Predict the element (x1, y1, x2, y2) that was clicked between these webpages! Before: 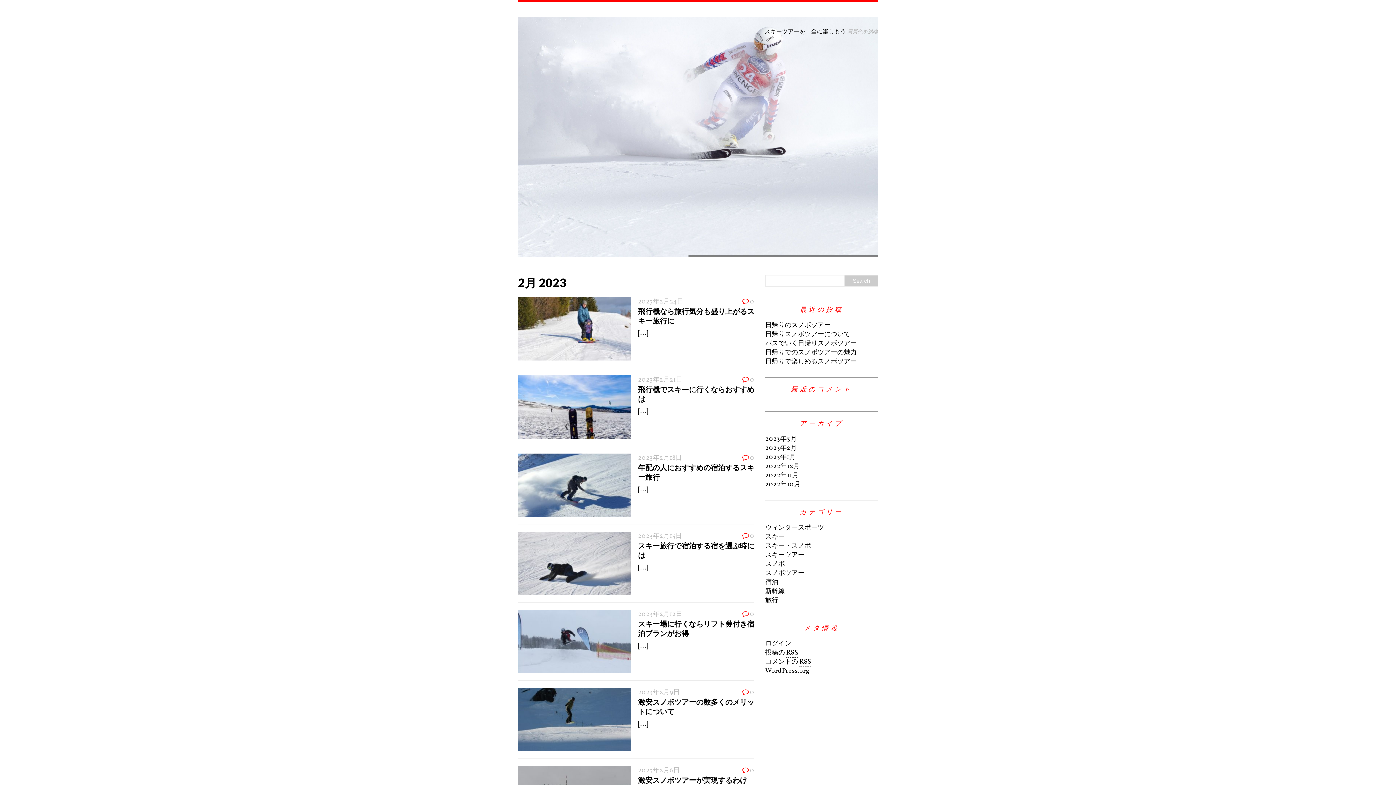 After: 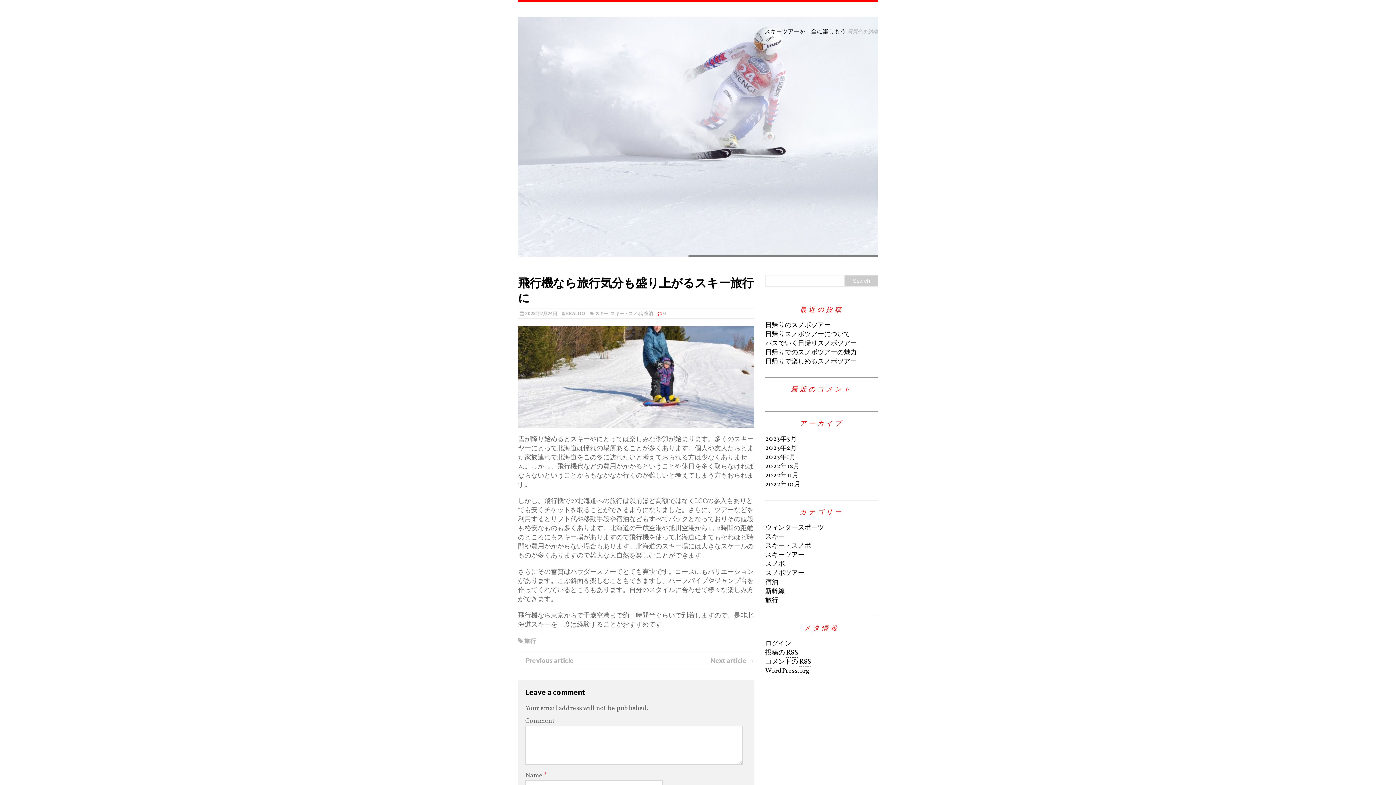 Action: bbox: (518, 351, 630, 360)